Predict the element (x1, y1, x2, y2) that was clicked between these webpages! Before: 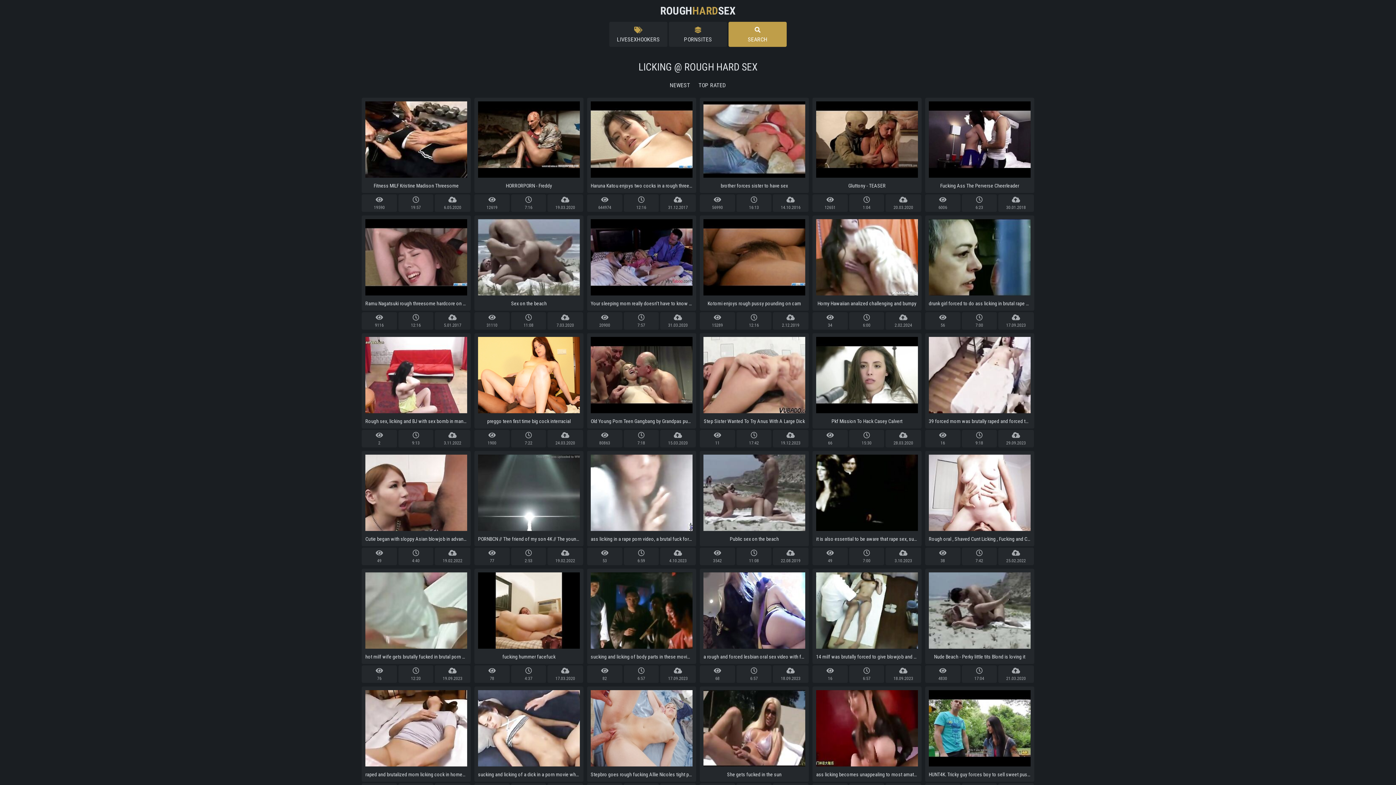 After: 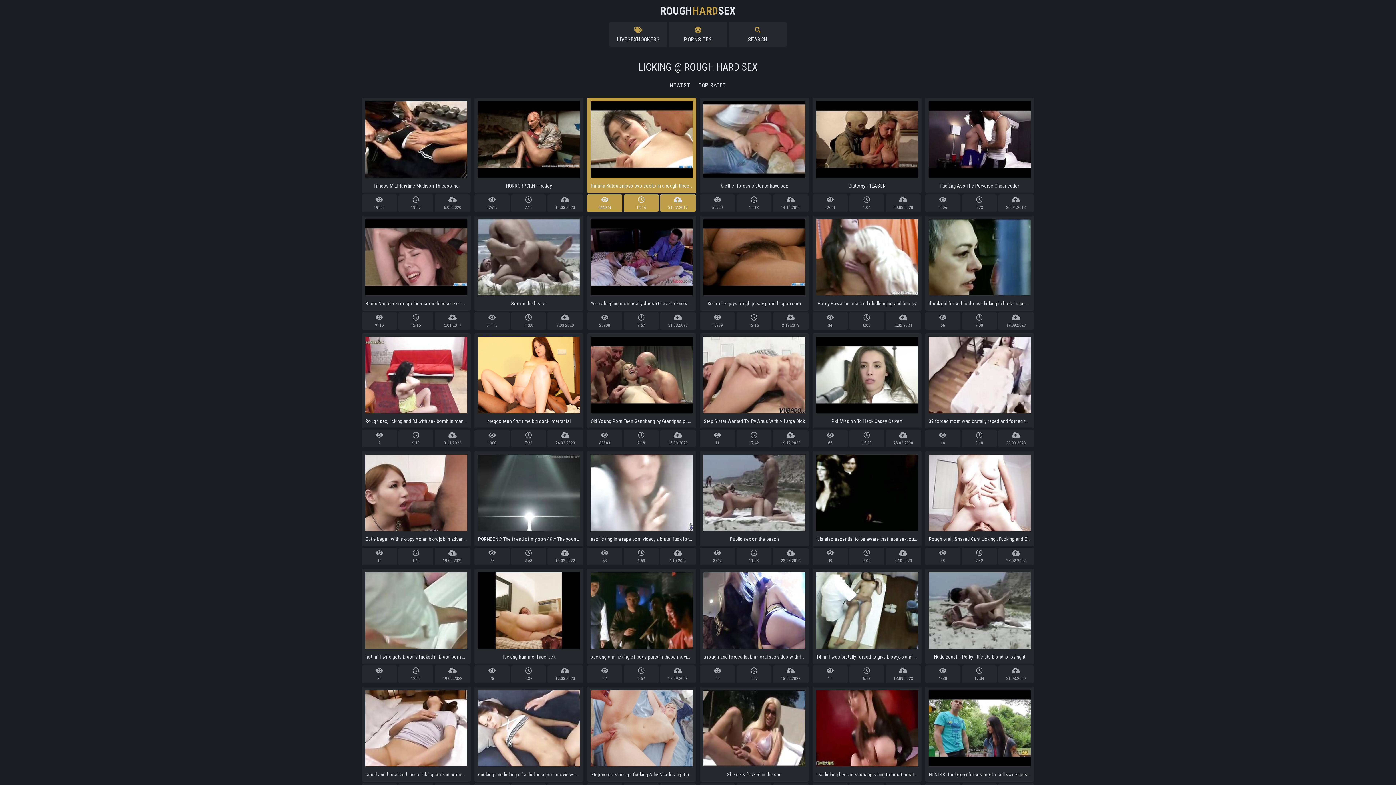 Action: bbox: (587, 97, 696, 193) label: Haruna Katou enjoys two cocks in a rough threesome _